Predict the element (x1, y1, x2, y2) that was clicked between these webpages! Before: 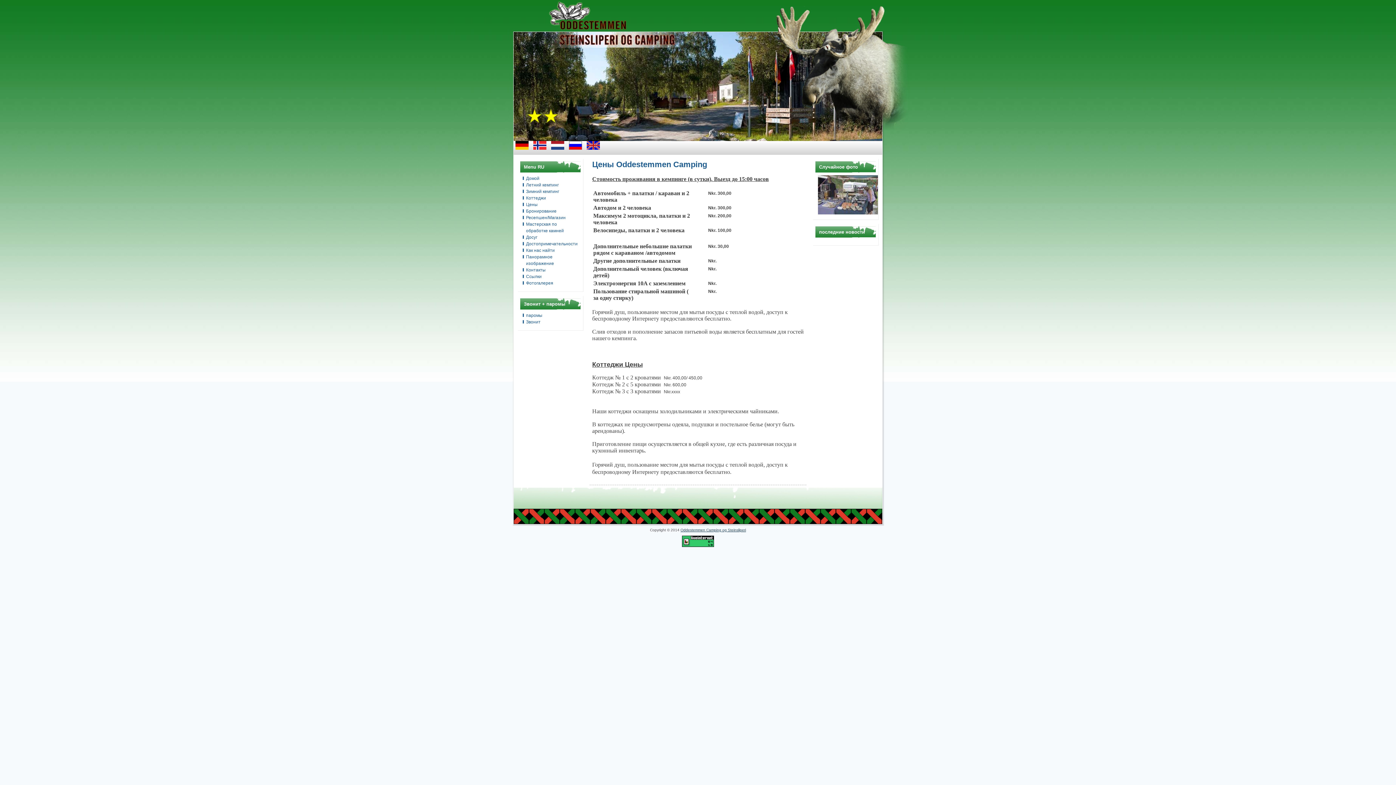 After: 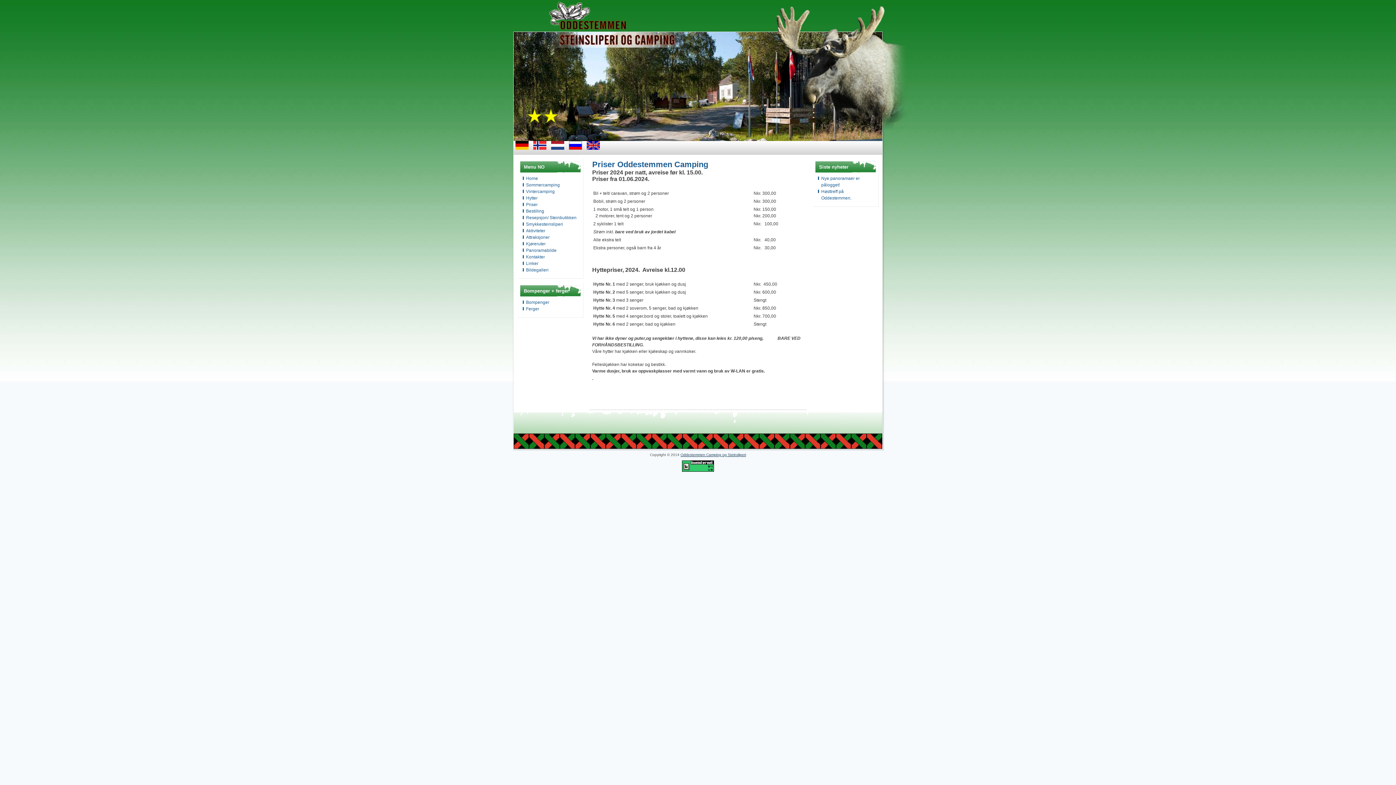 Action: bbox: (533, 145, 547, 150) label:  